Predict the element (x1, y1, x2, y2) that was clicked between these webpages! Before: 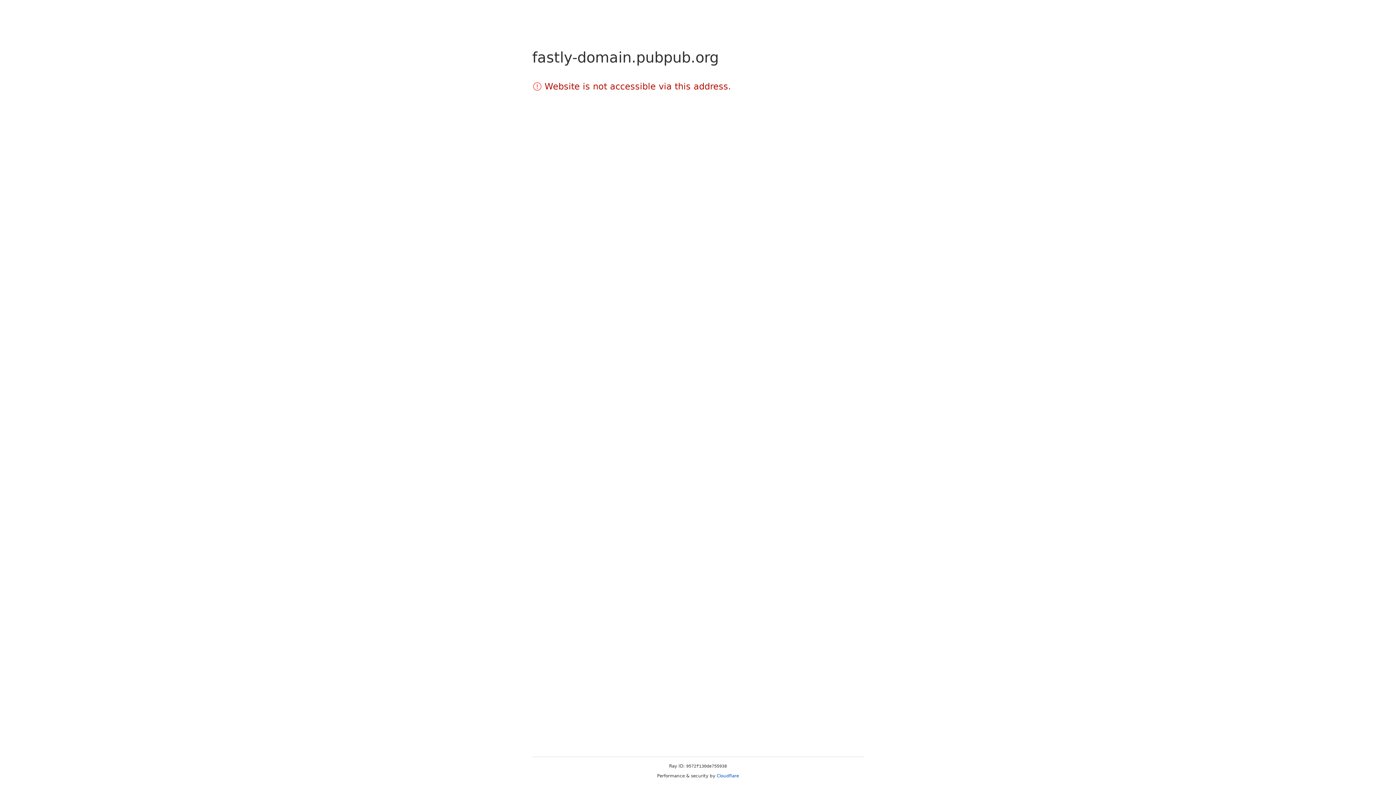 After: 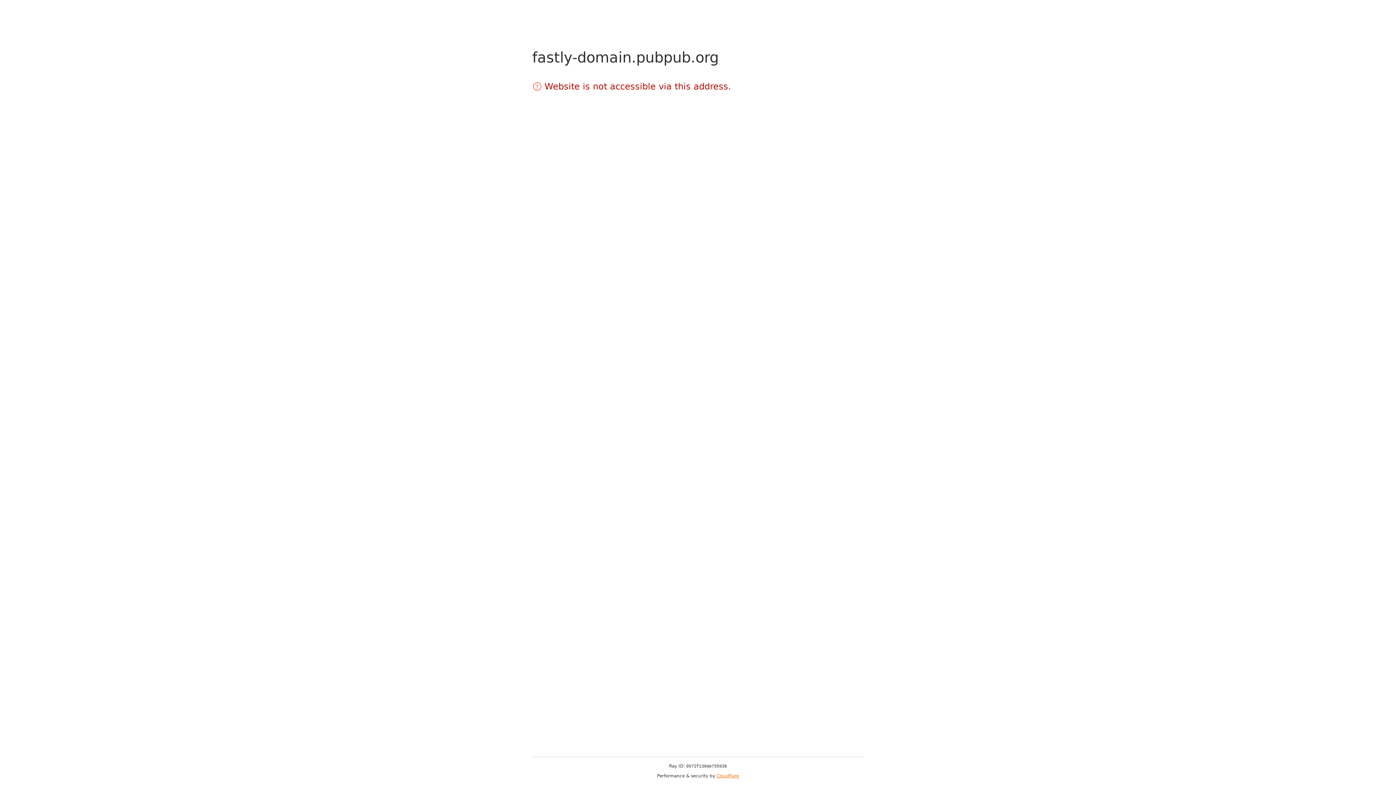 Action: label: Cloudflare bbox: (716, 773, 739, 778)